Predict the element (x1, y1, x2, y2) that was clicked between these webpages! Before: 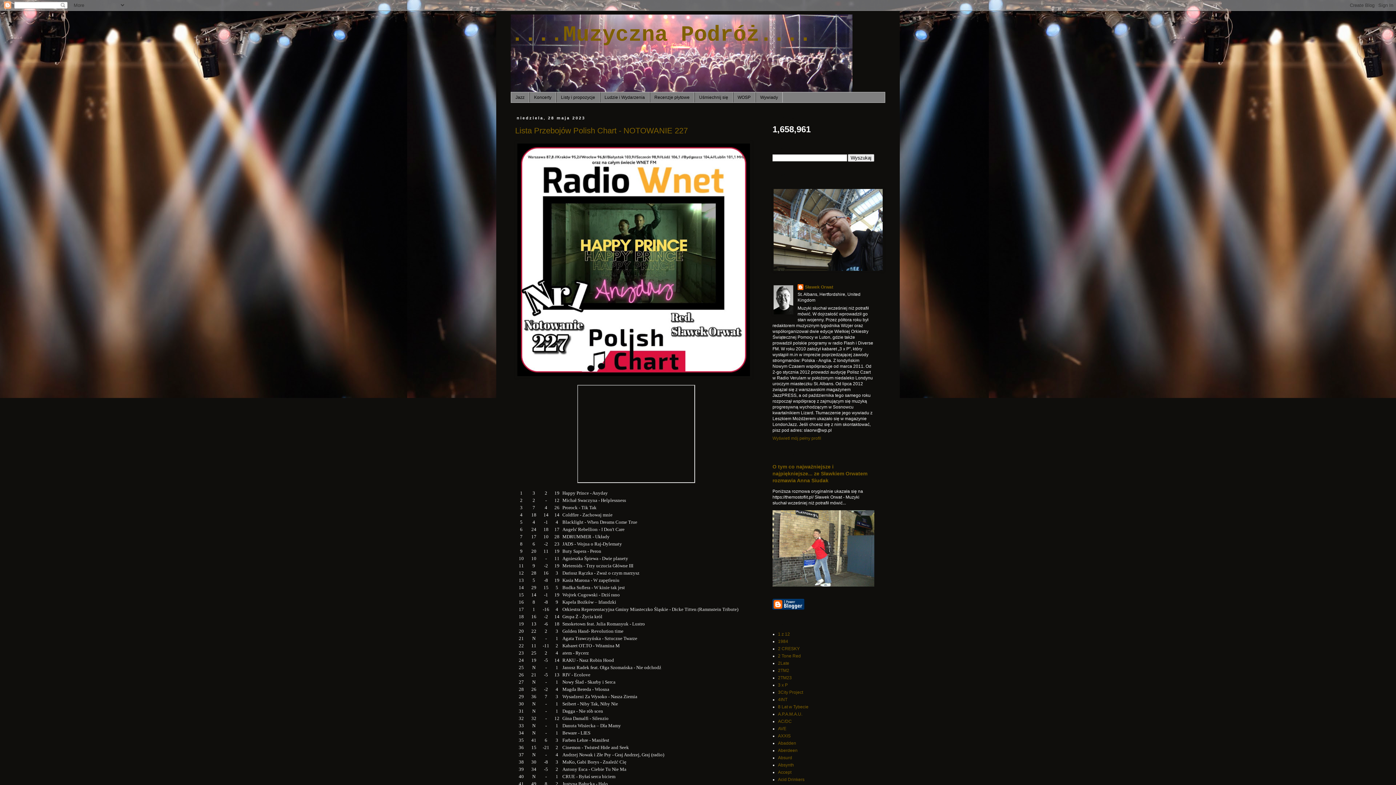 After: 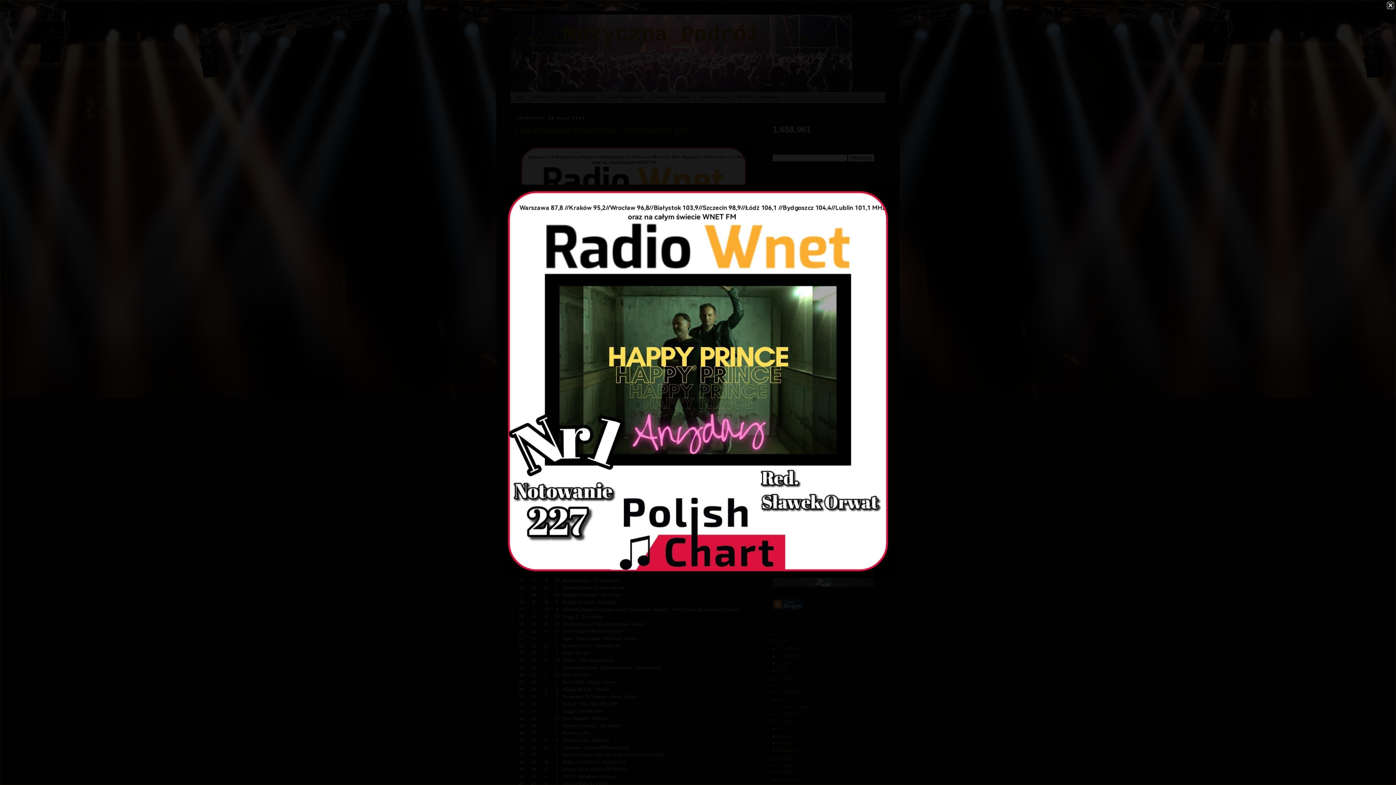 Action: bbox: (515, 141, 752, 380)